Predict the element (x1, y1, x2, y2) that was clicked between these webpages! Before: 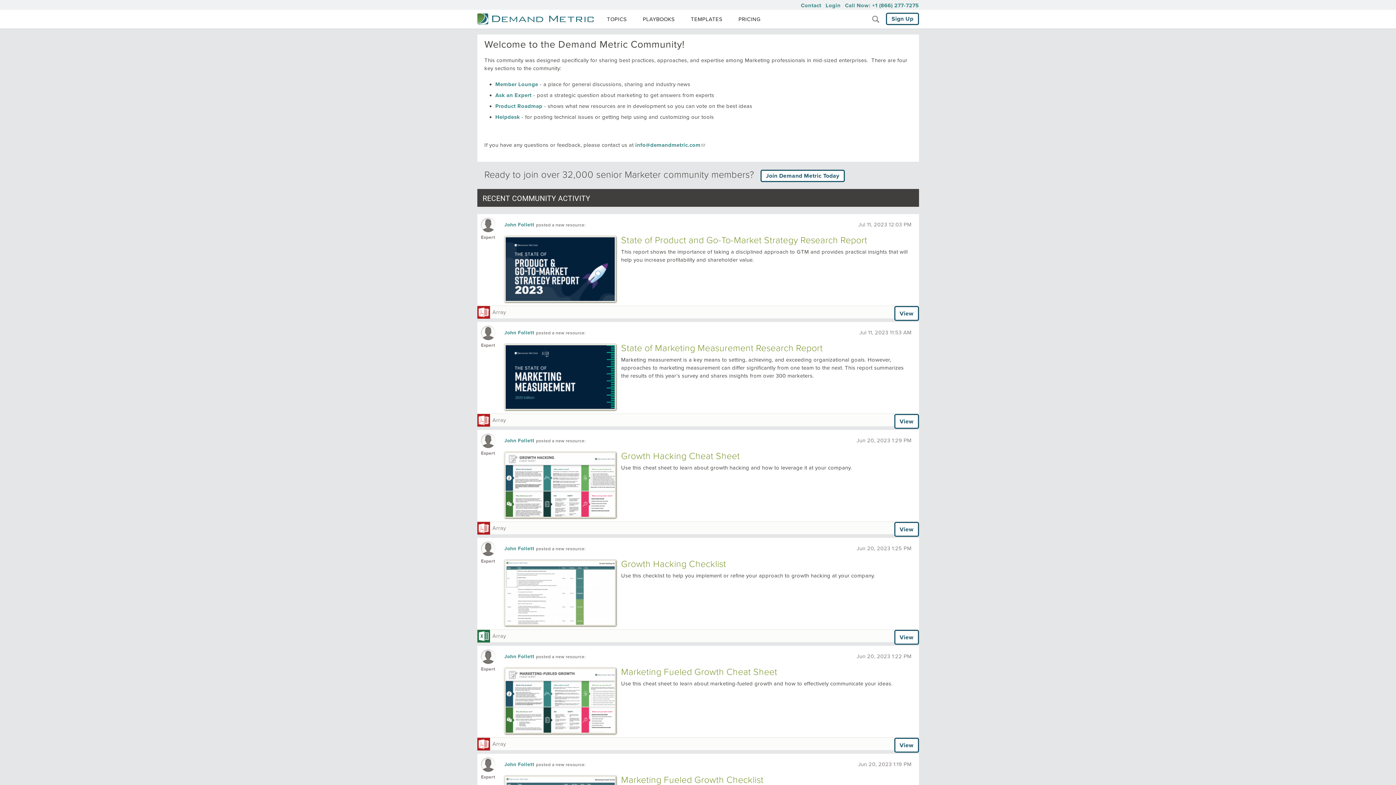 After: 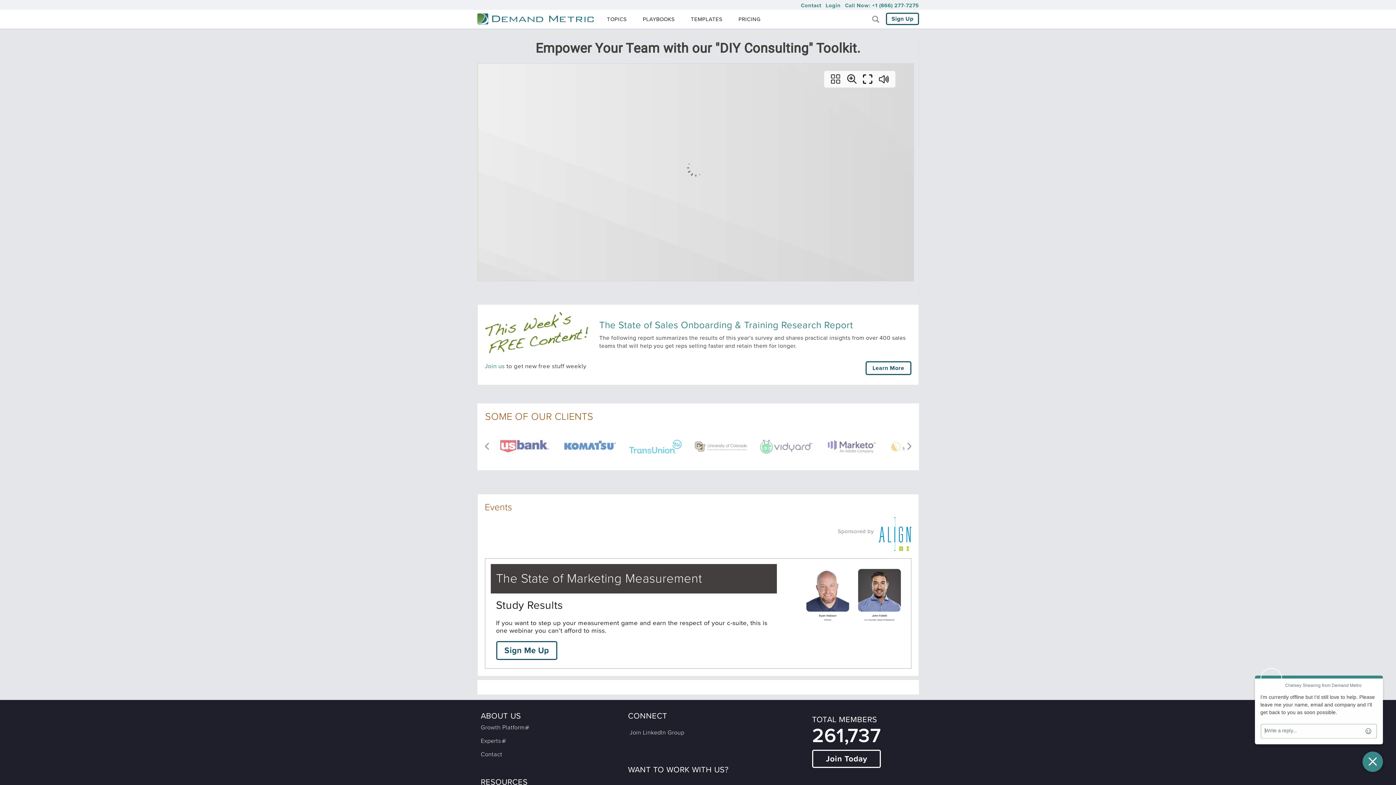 Action: bbox: (477, 13, 593, 24)